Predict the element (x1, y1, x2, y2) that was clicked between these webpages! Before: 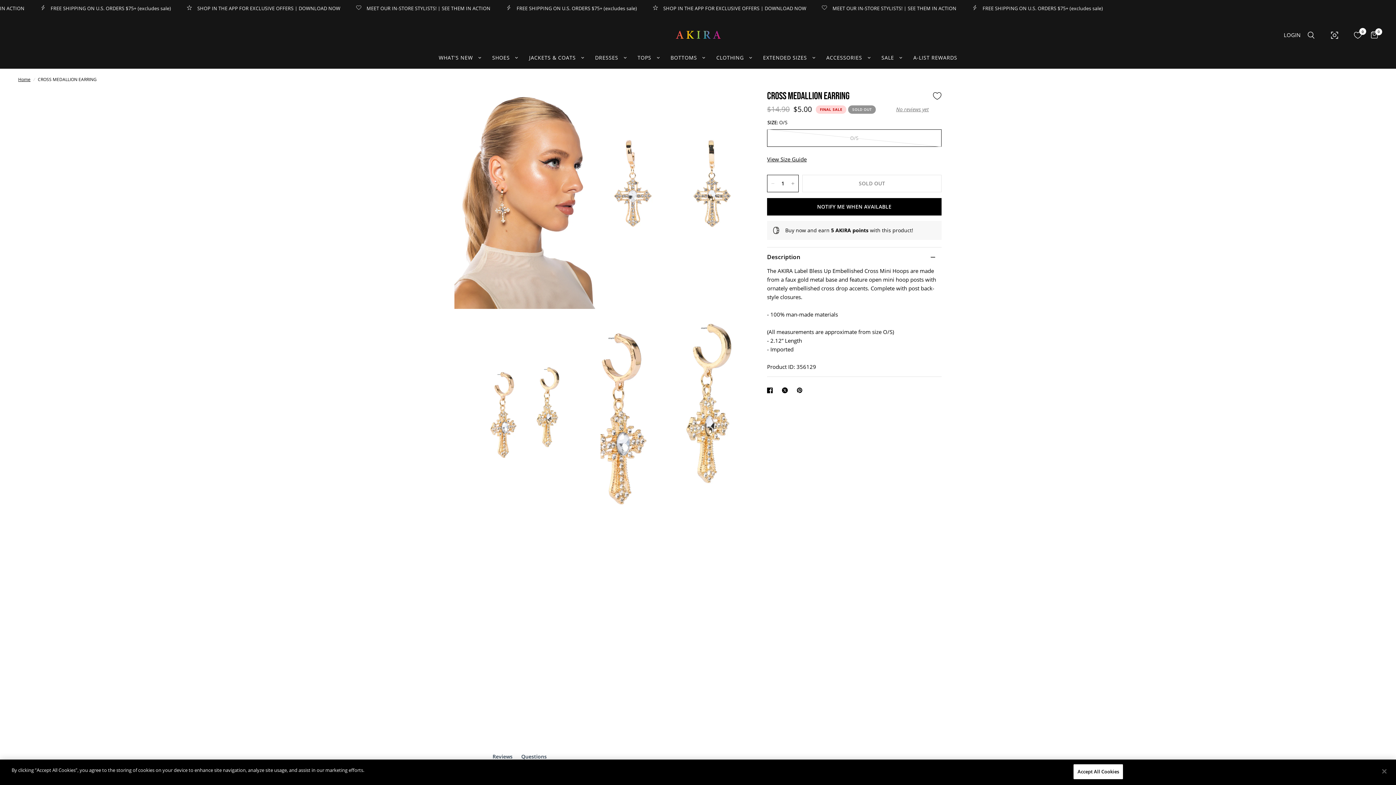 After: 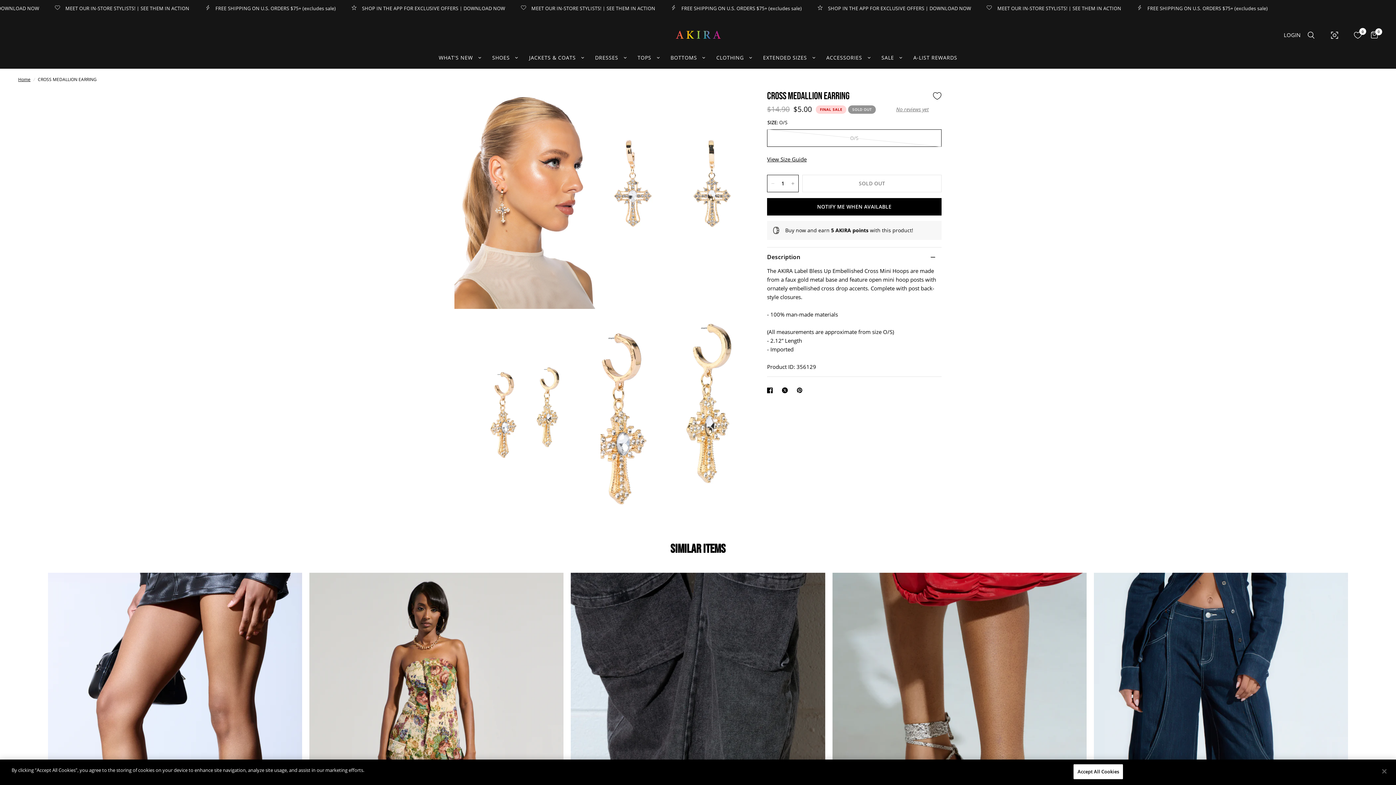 Action: label: Pinterest bbox: (797, 386, 805, 394)